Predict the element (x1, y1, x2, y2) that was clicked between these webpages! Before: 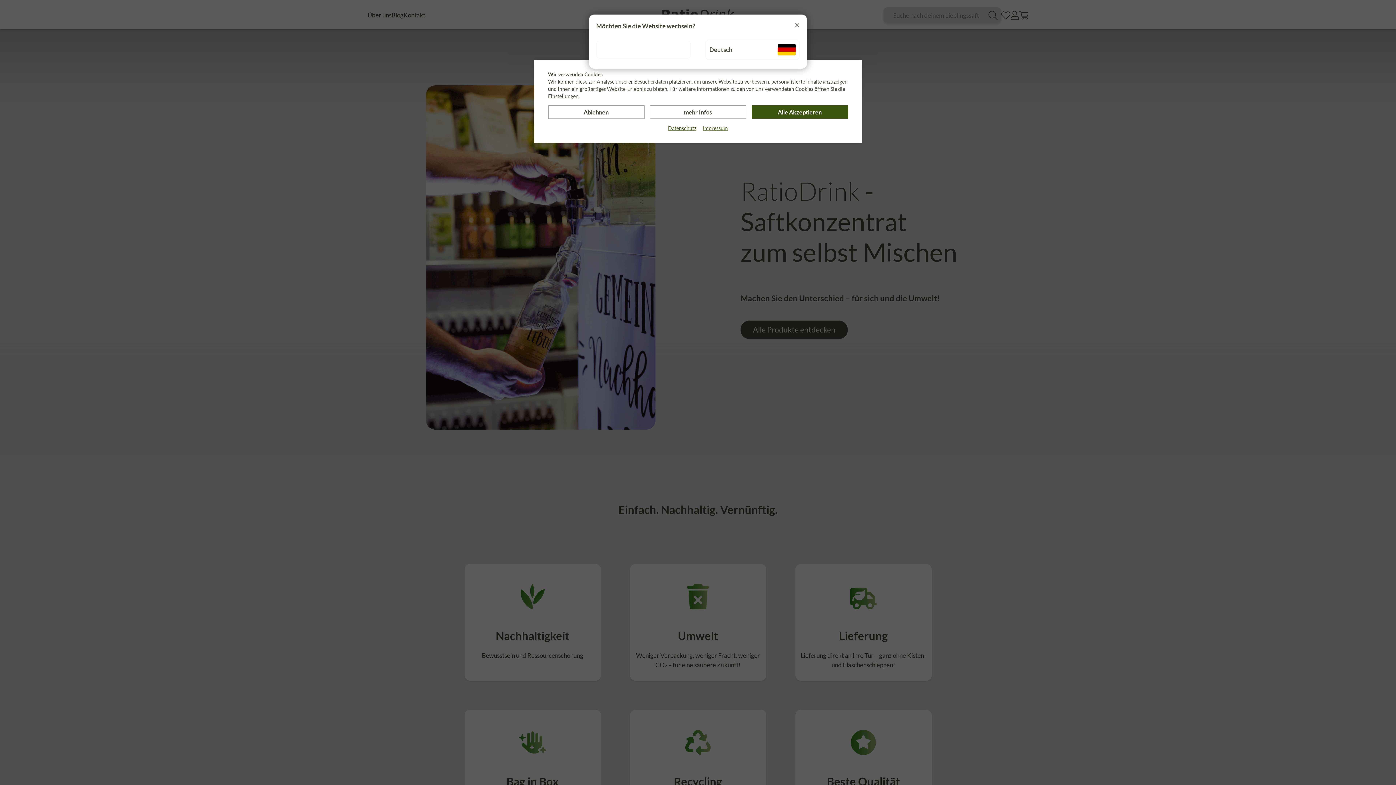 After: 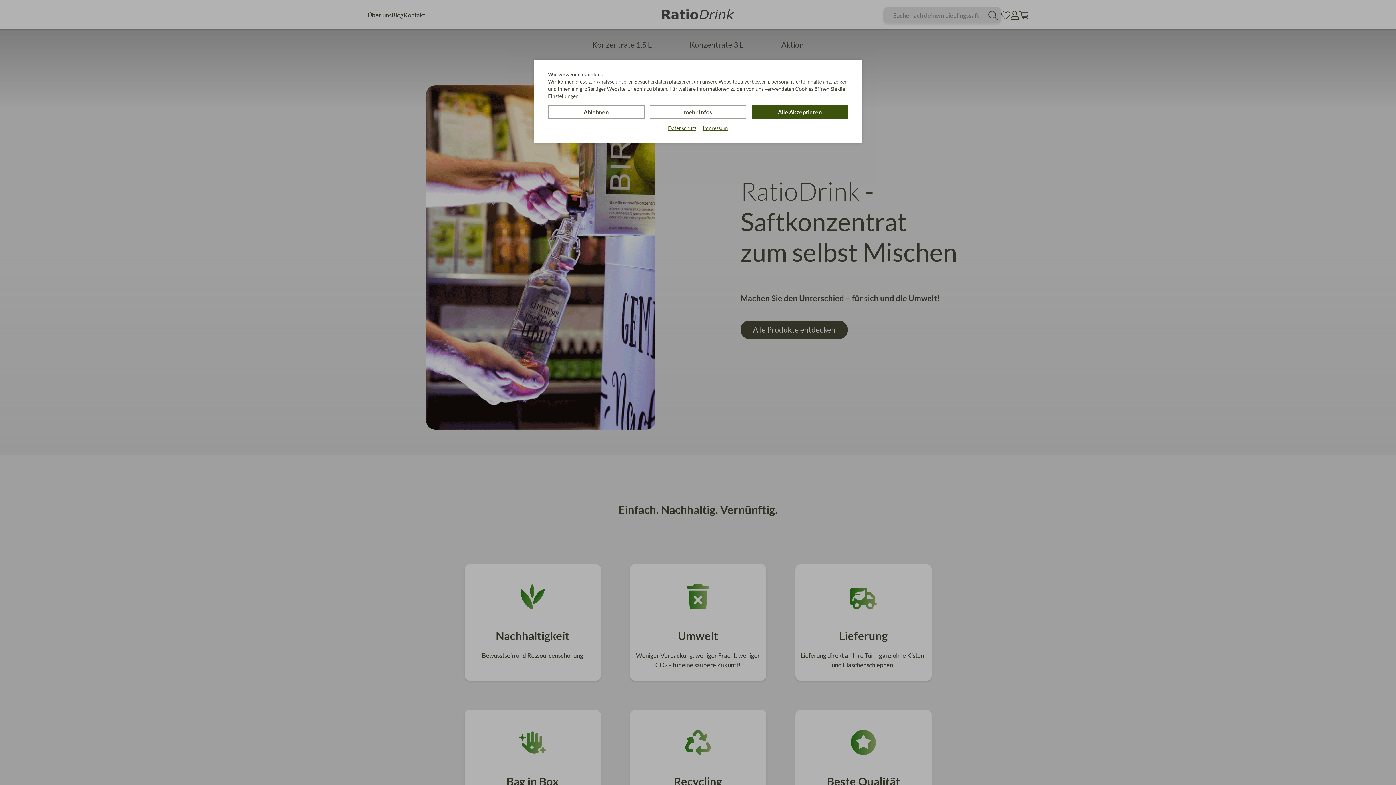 Action: label: Deutsch bbox: (705, 39, 800, 59)